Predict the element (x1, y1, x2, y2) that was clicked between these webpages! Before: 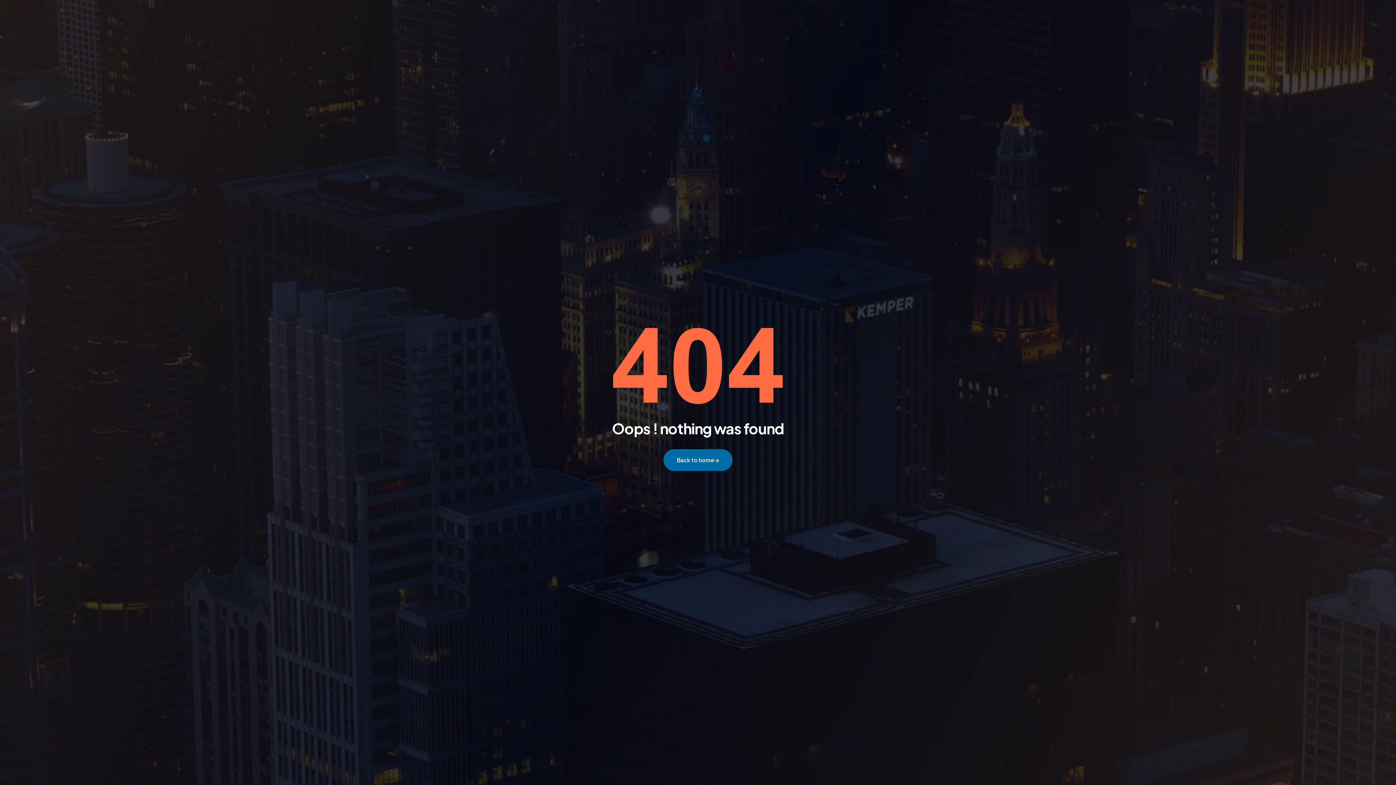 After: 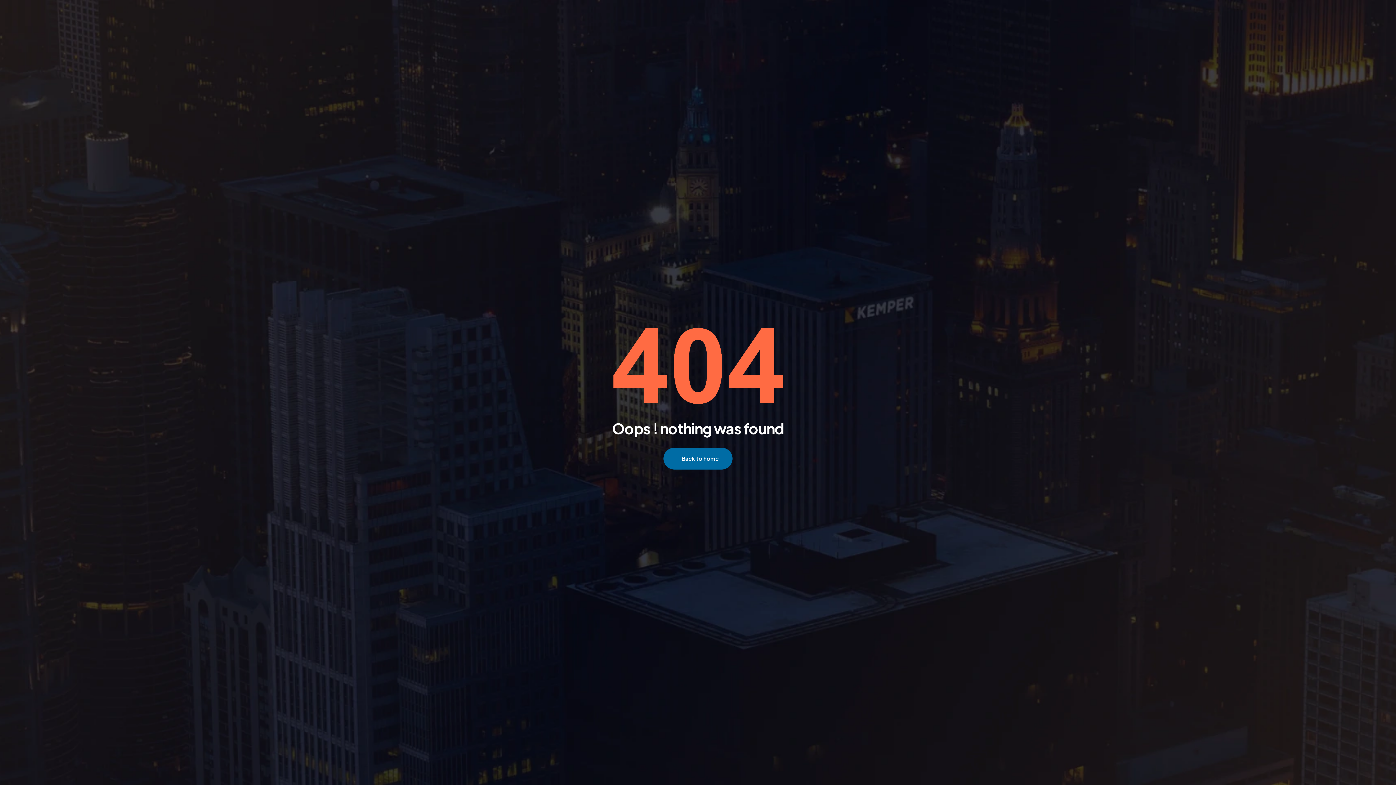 Action: bbox: (663, 449, 732, 471) label: Back to home